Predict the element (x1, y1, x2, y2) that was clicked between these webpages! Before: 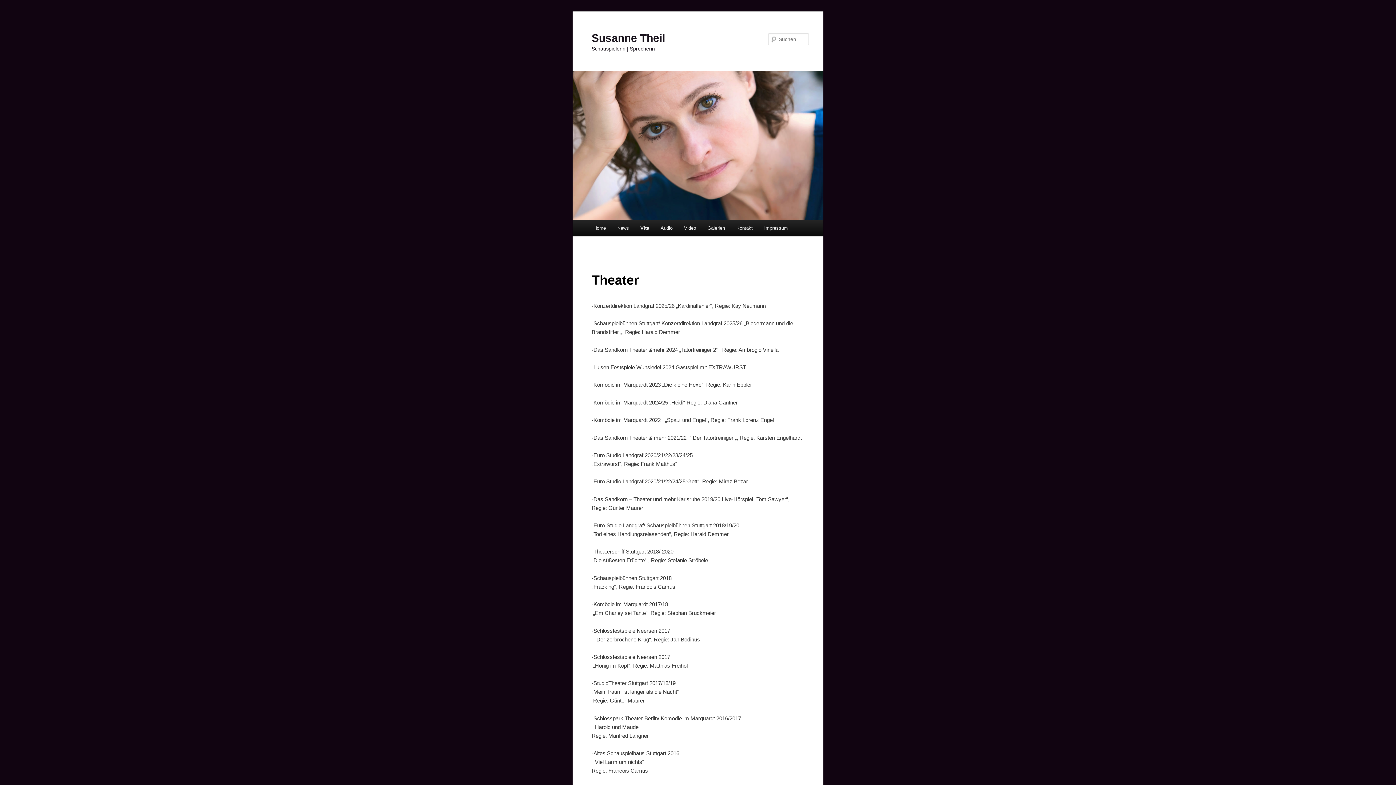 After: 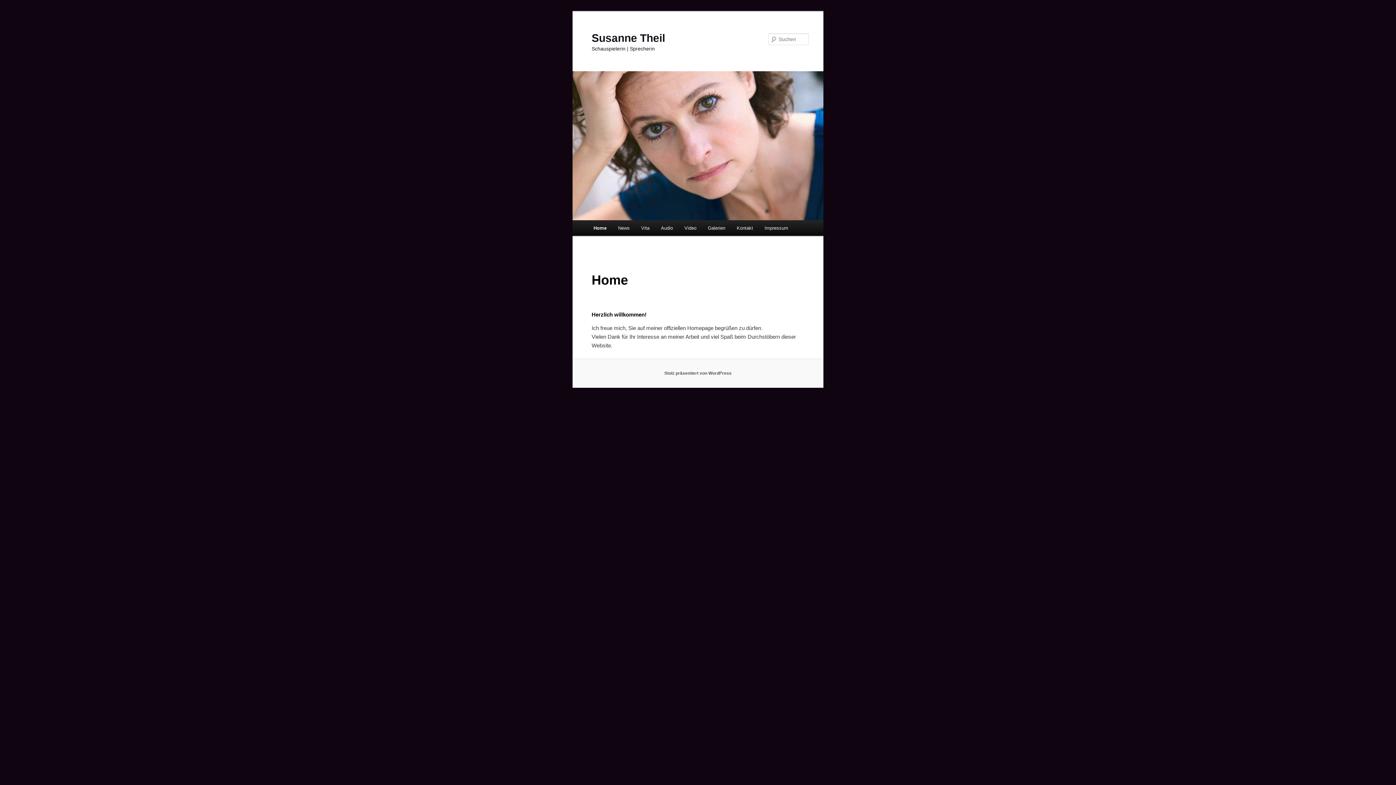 Action: bbox: (572, 71, 823, 220)